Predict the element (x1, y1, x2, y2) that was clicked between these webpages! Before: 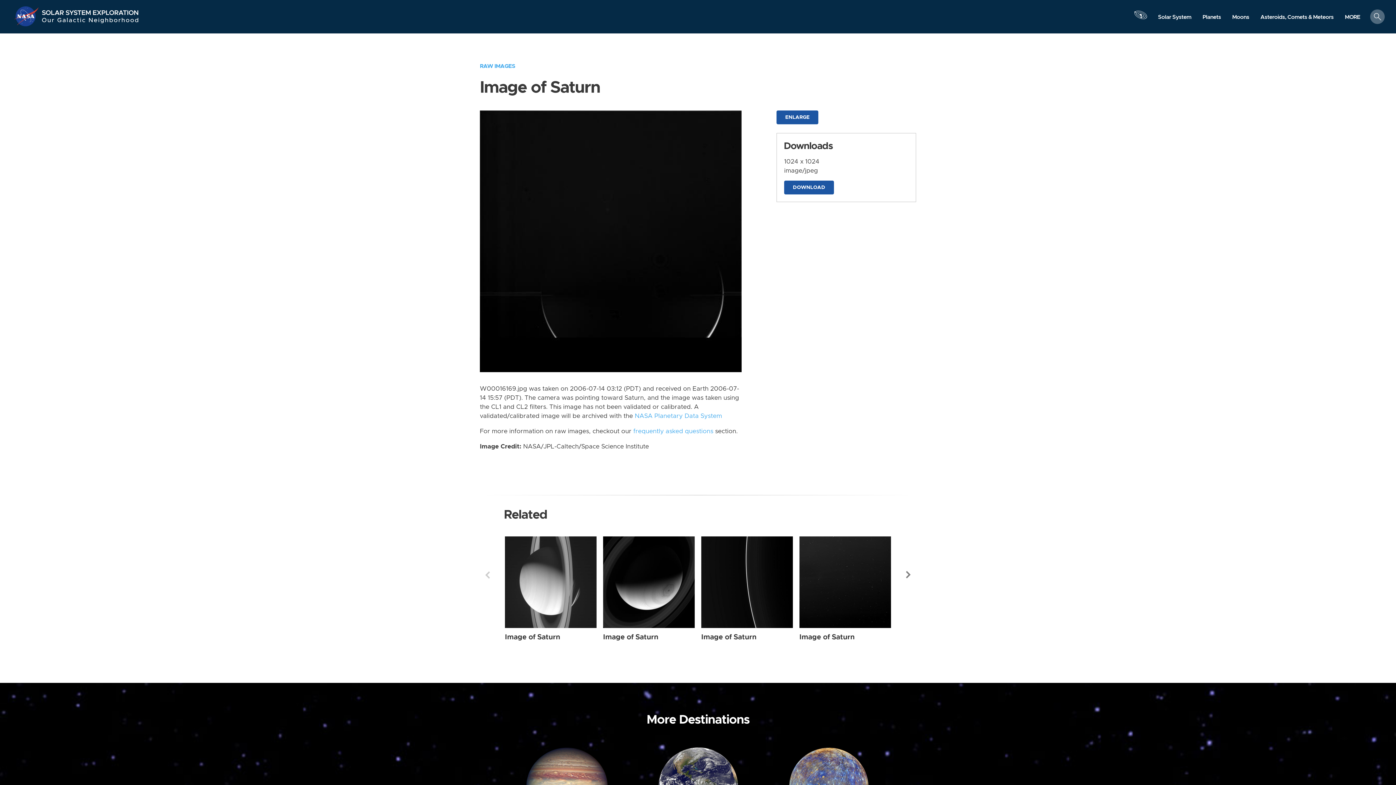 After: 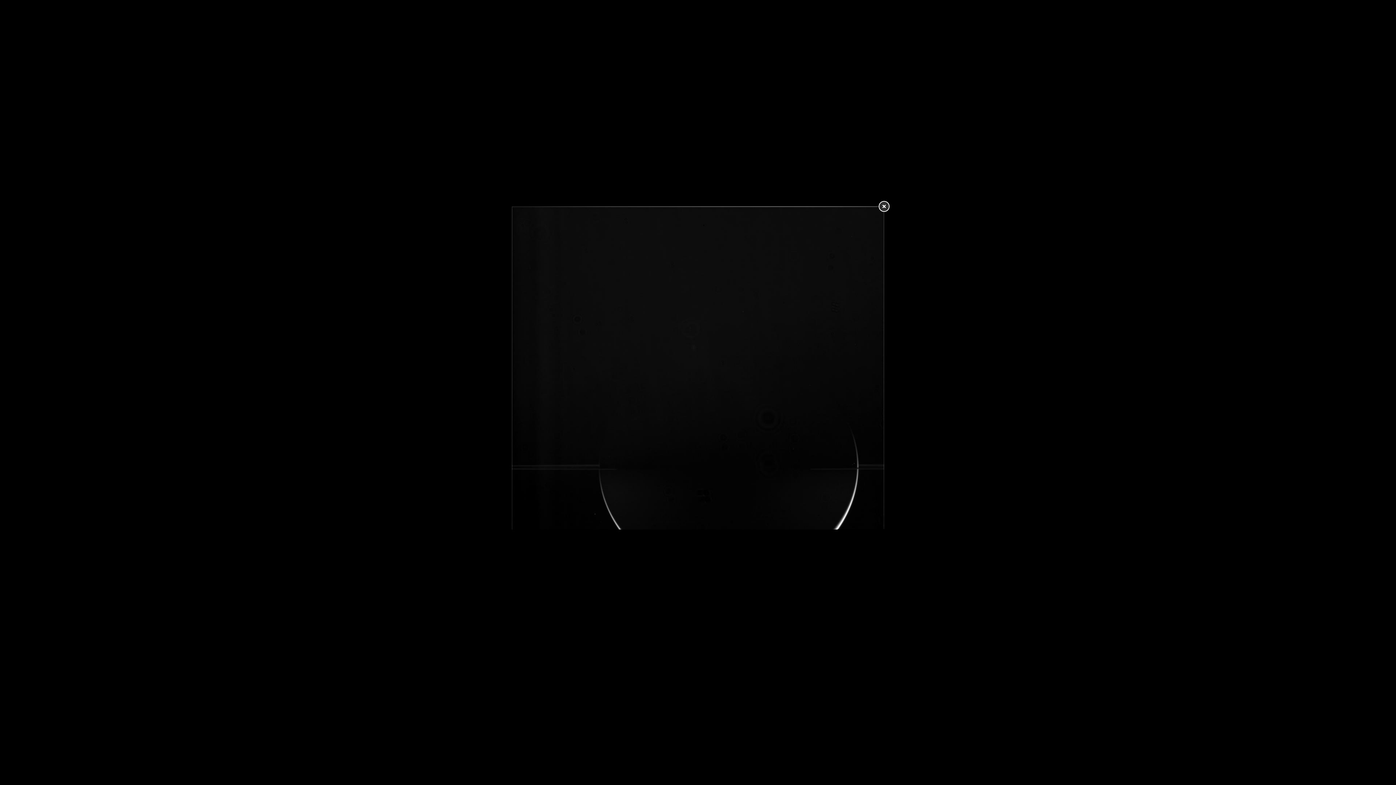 Action: bbox: (480, 237, 741, 244)